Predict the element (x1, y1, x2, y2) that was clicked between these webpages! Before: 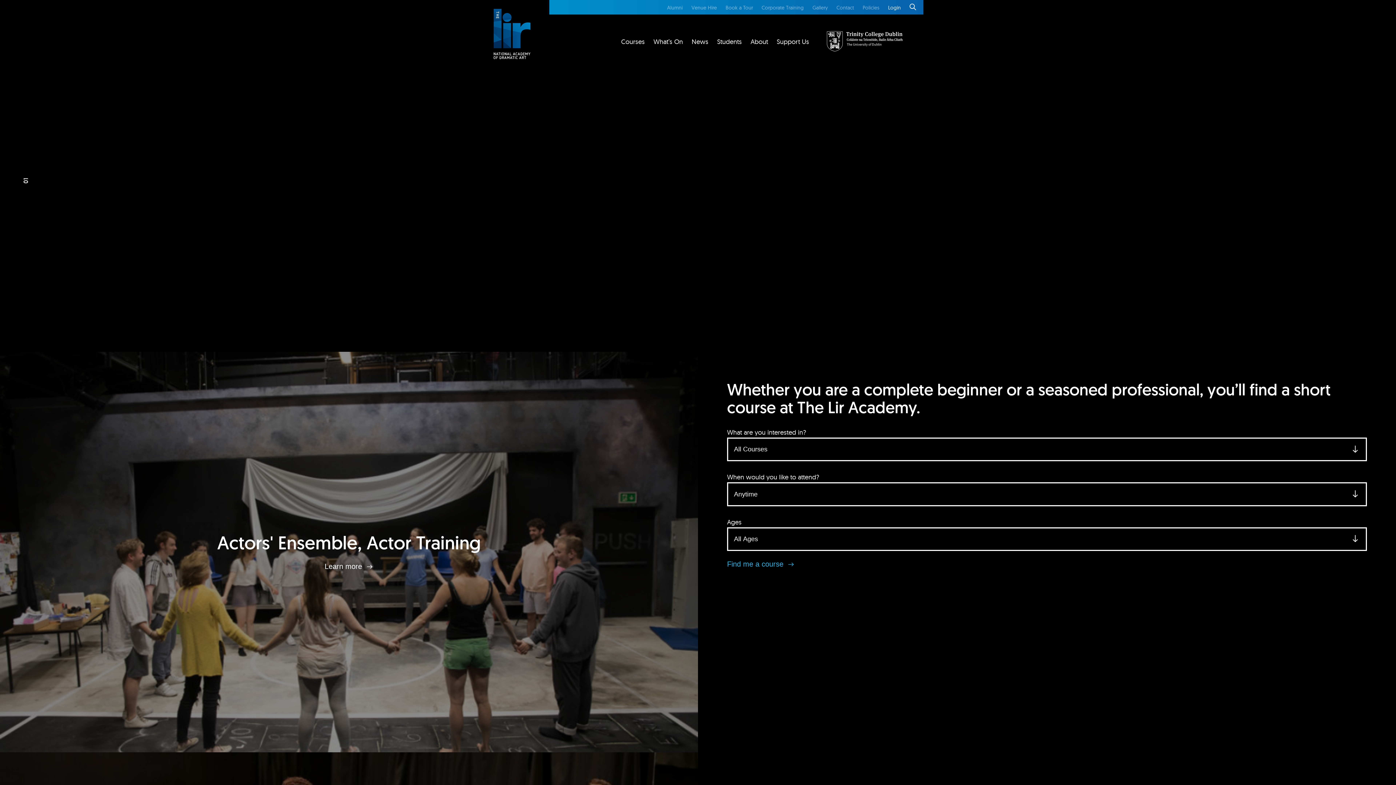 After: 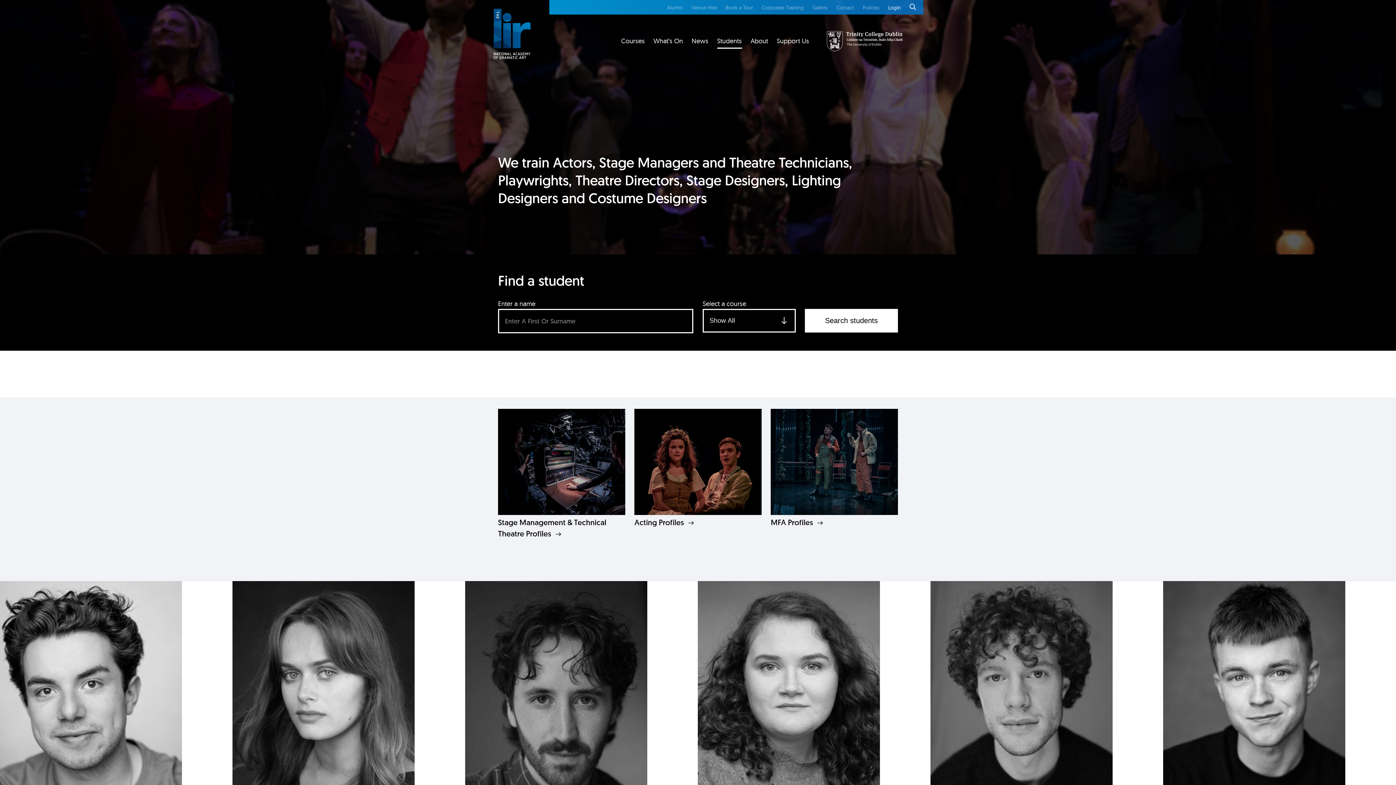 Action: label: Students bbox: (717, 36, 742, 48)